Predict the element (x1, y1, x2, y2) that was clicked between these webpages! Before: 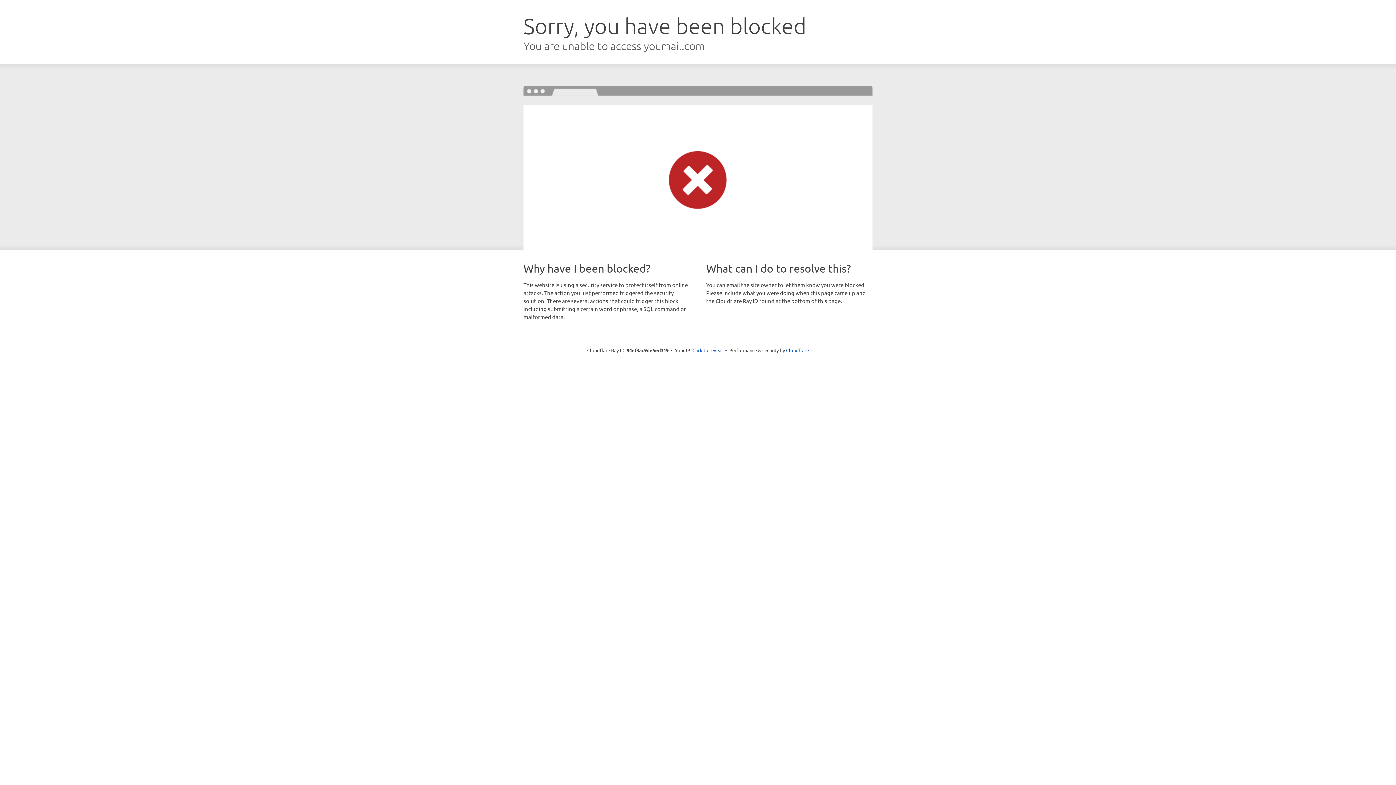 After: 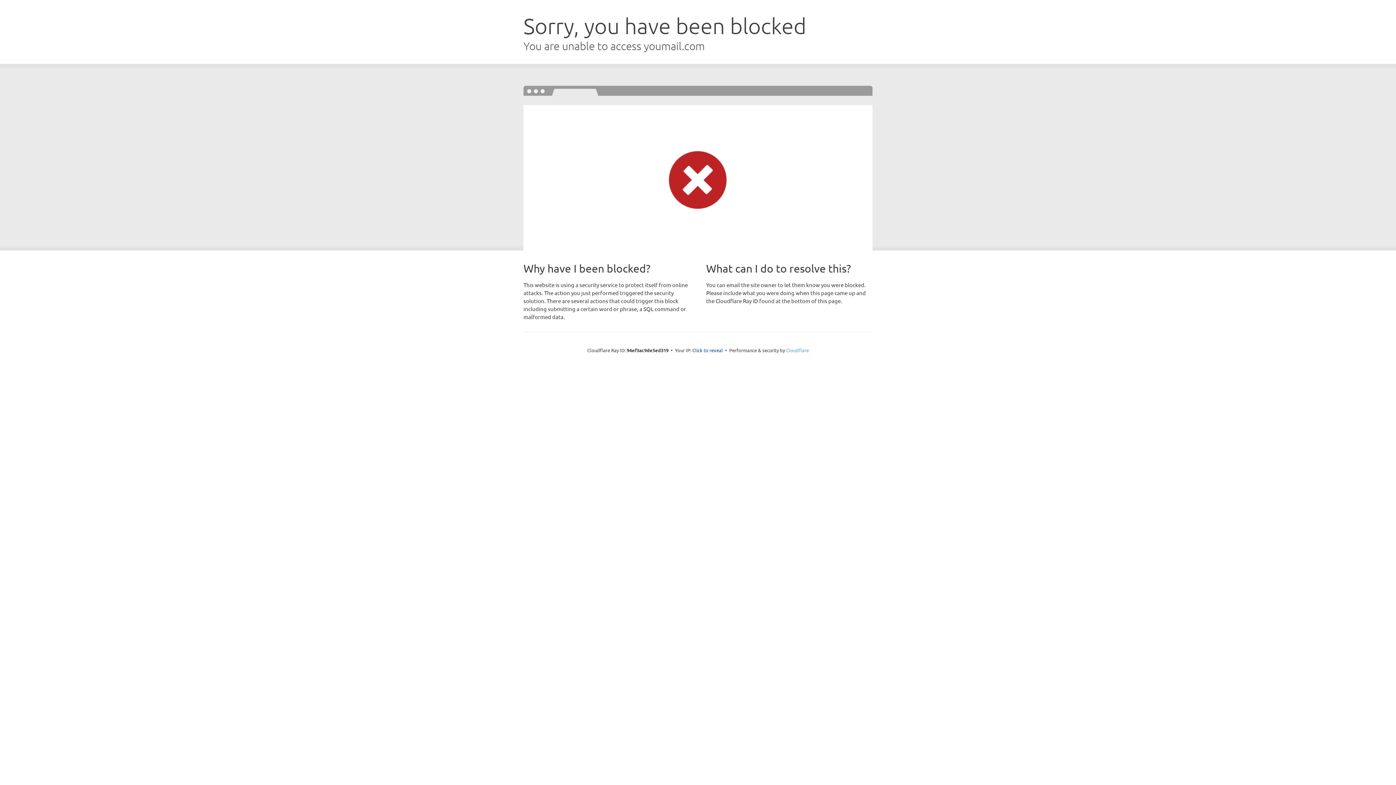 Action: label: Cloudflare bbox: (786, 347, 809, 353)